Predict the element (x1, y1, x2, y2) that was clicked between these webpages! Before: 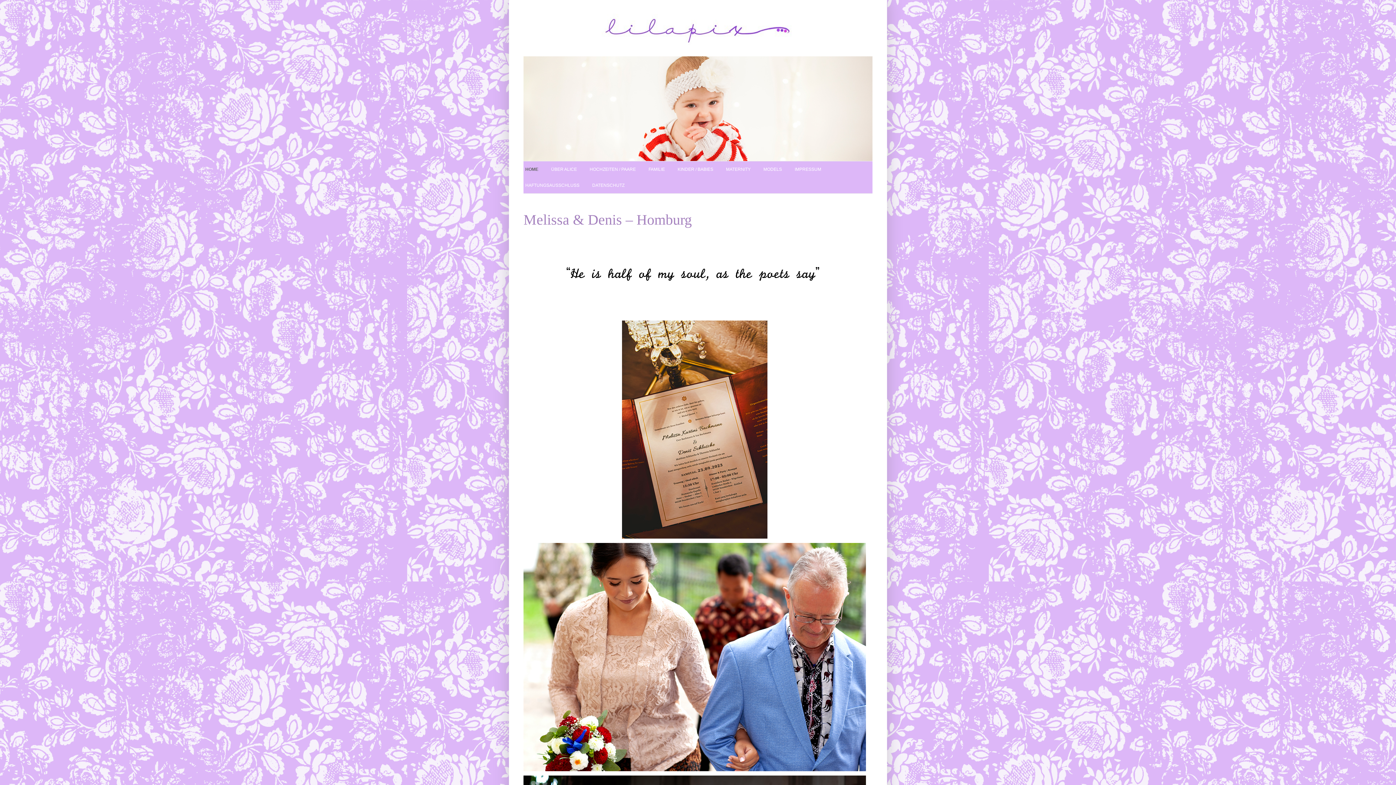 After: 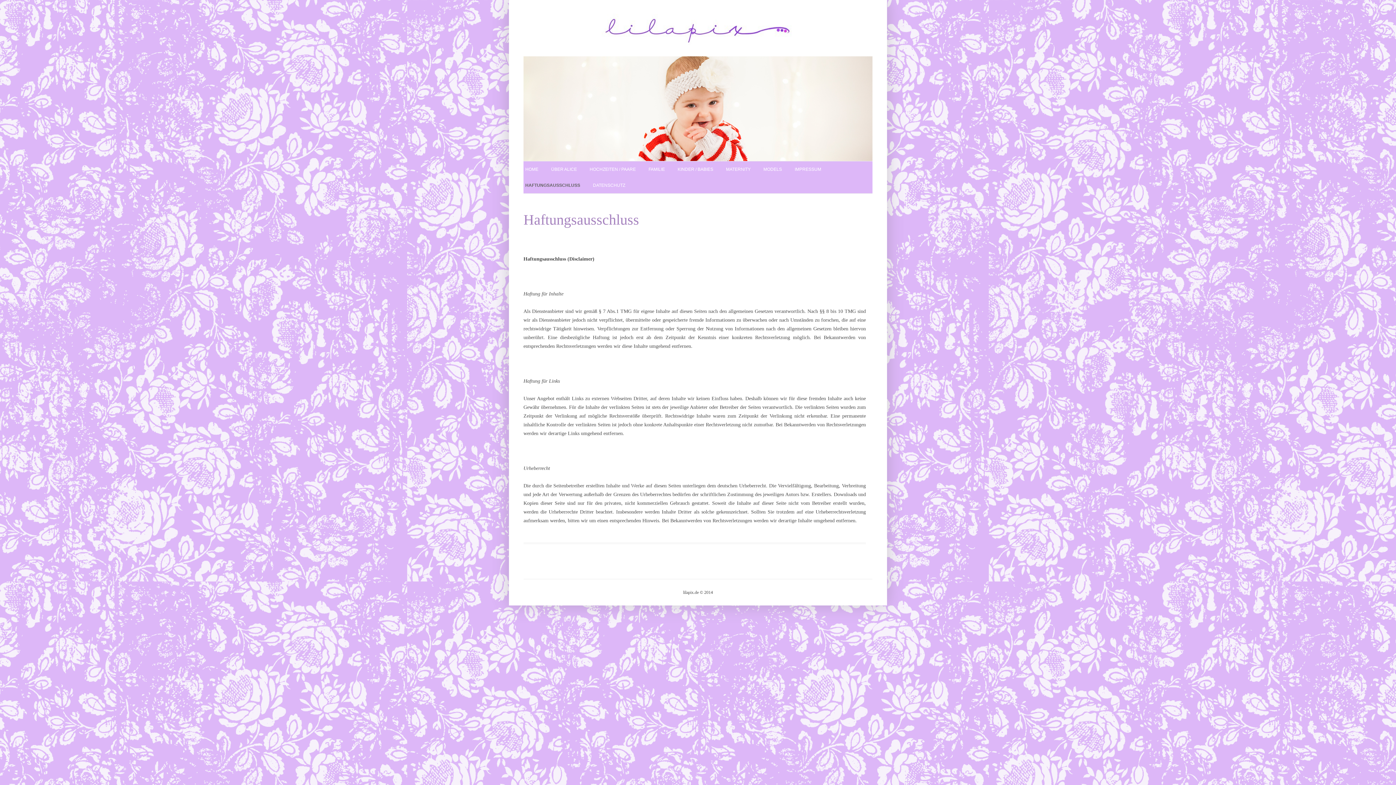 Action: bbox: (525, 177, 579, 193) label: HAFTUNGSAUSSCHLUSS